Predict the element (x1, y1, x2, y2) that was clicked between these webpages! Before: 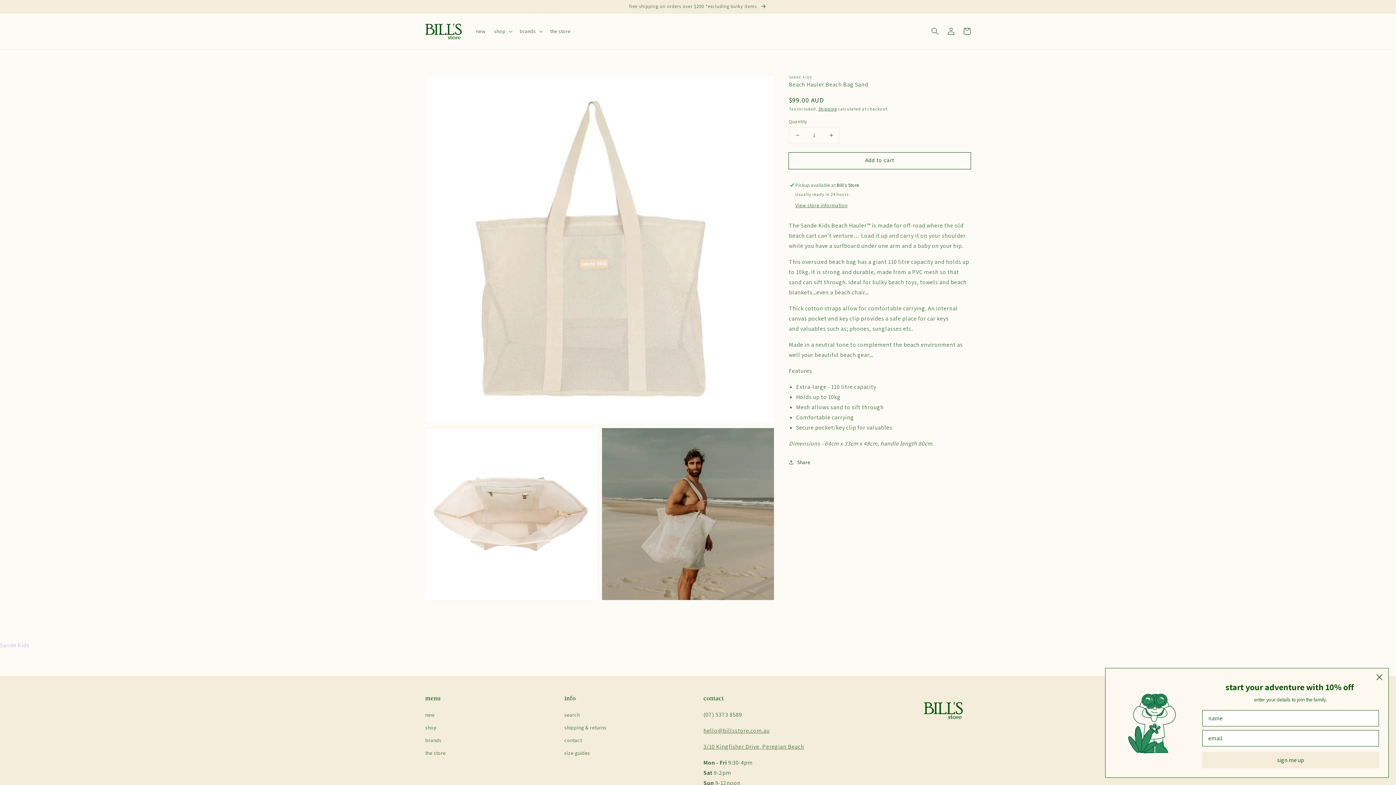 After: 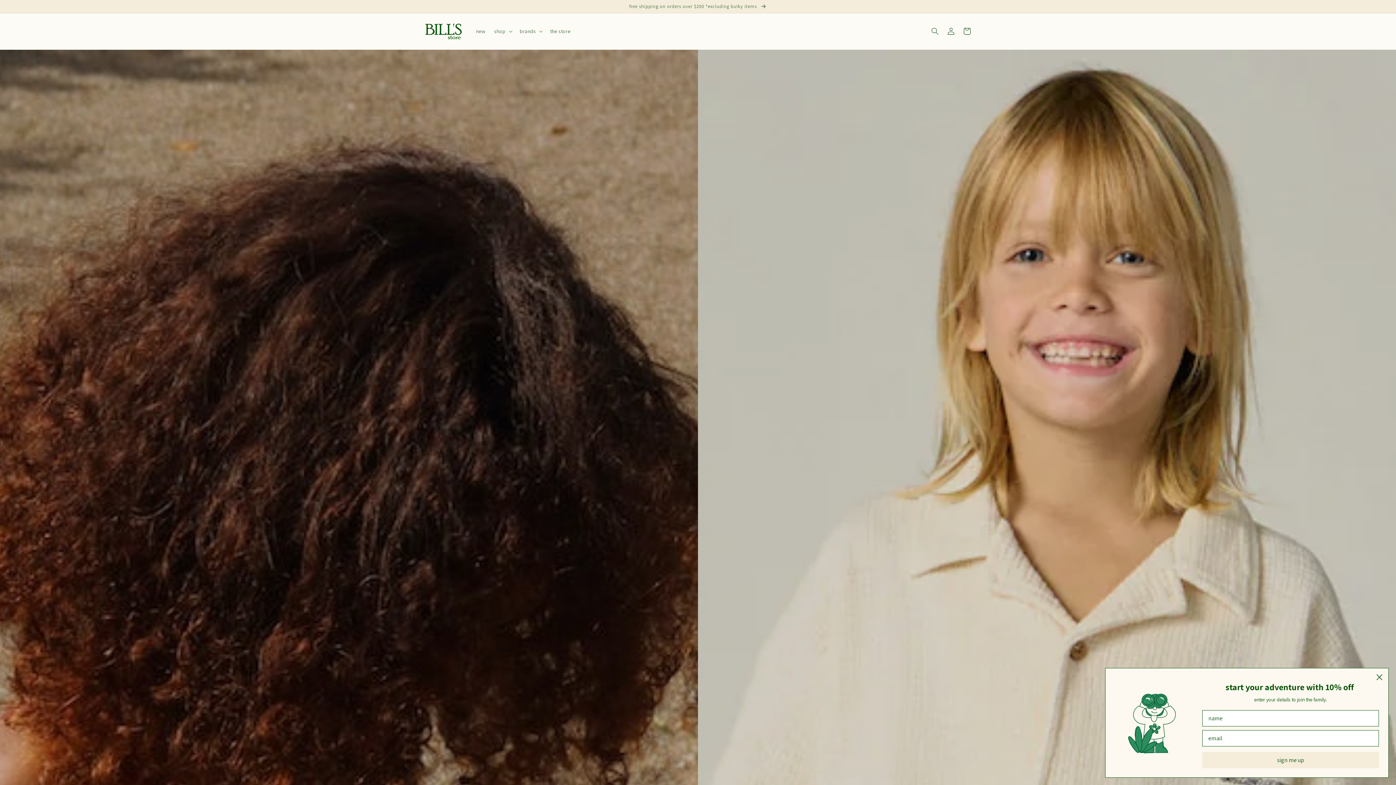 Action: bbox: (422, 20, 464, 42)